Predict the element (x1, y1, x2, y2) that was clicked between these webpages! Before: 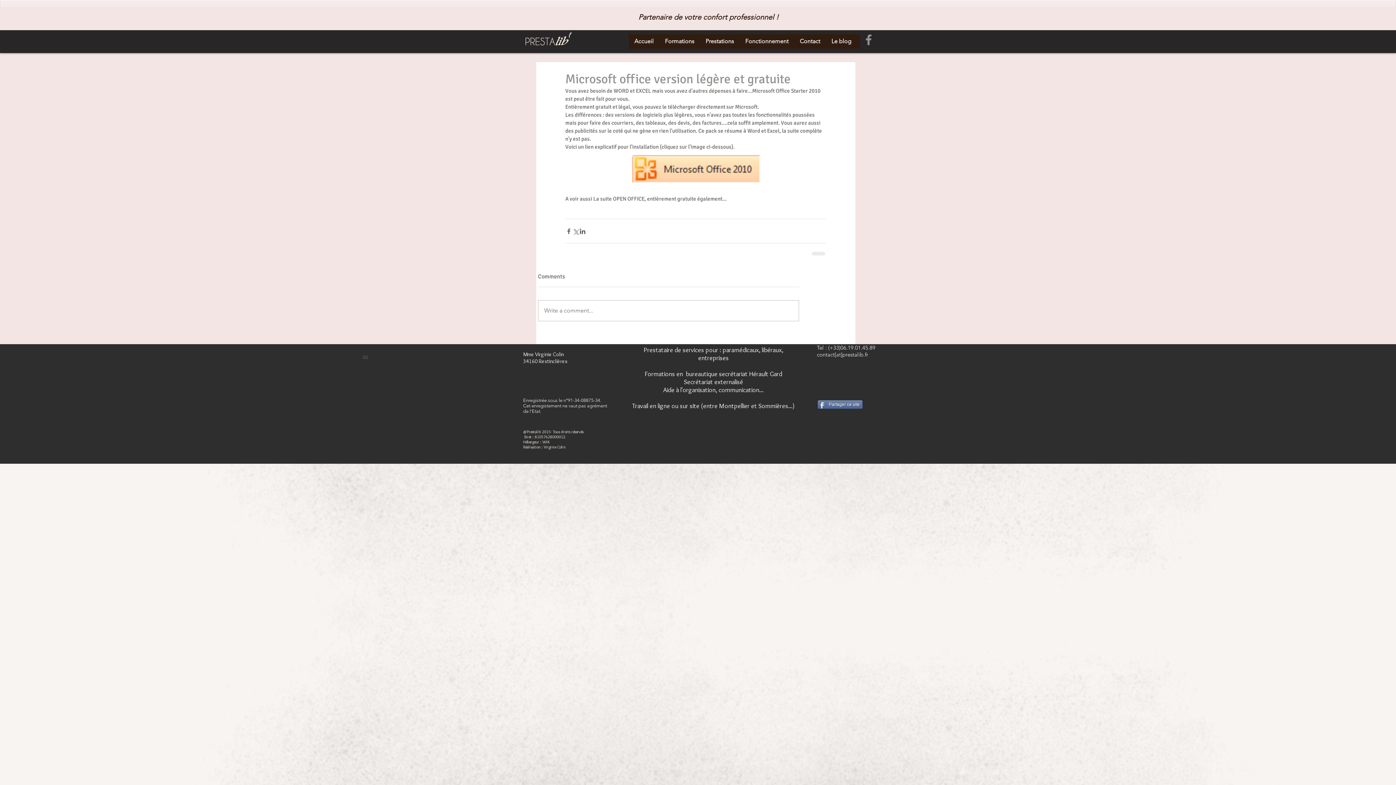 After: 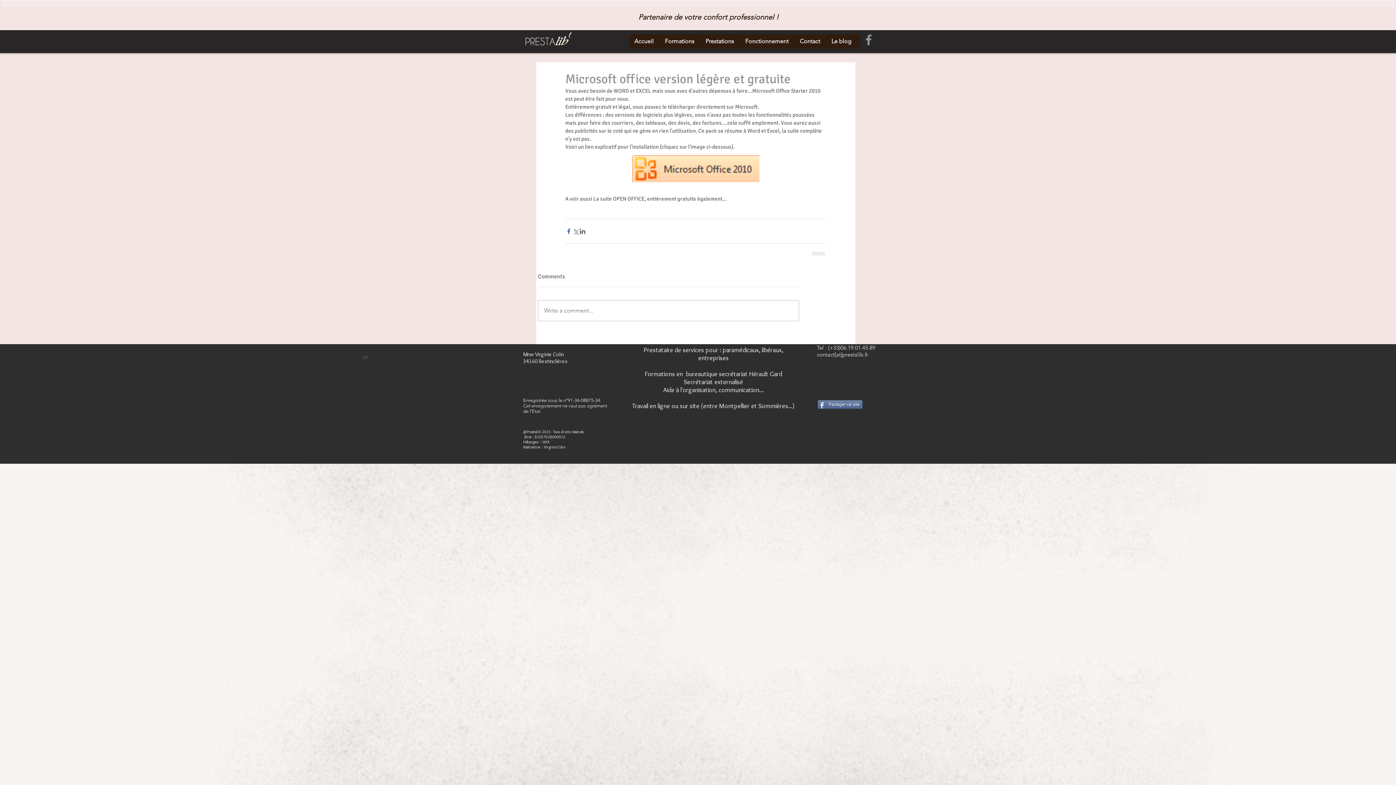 Action: bbox: (565, 227, 572, 234) label: Partager via Facebook